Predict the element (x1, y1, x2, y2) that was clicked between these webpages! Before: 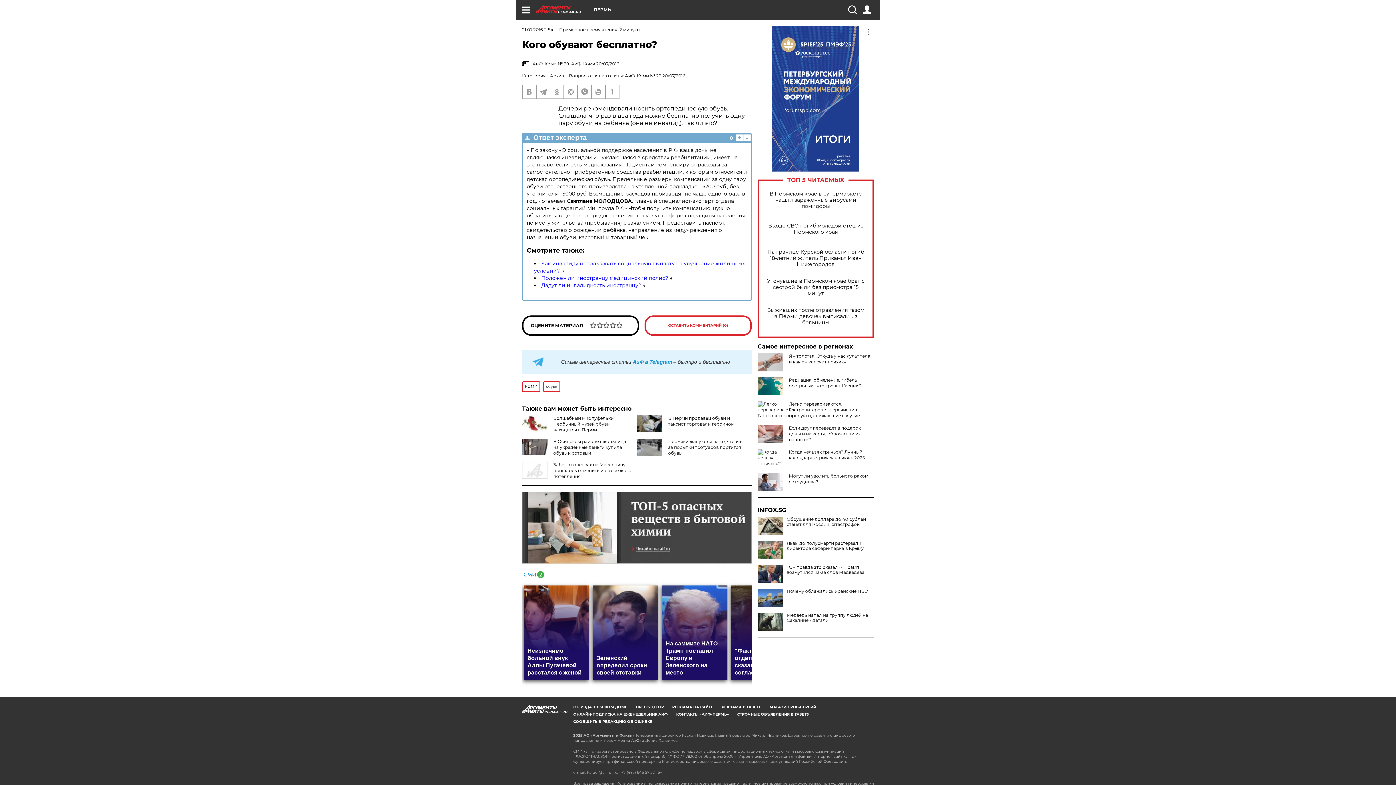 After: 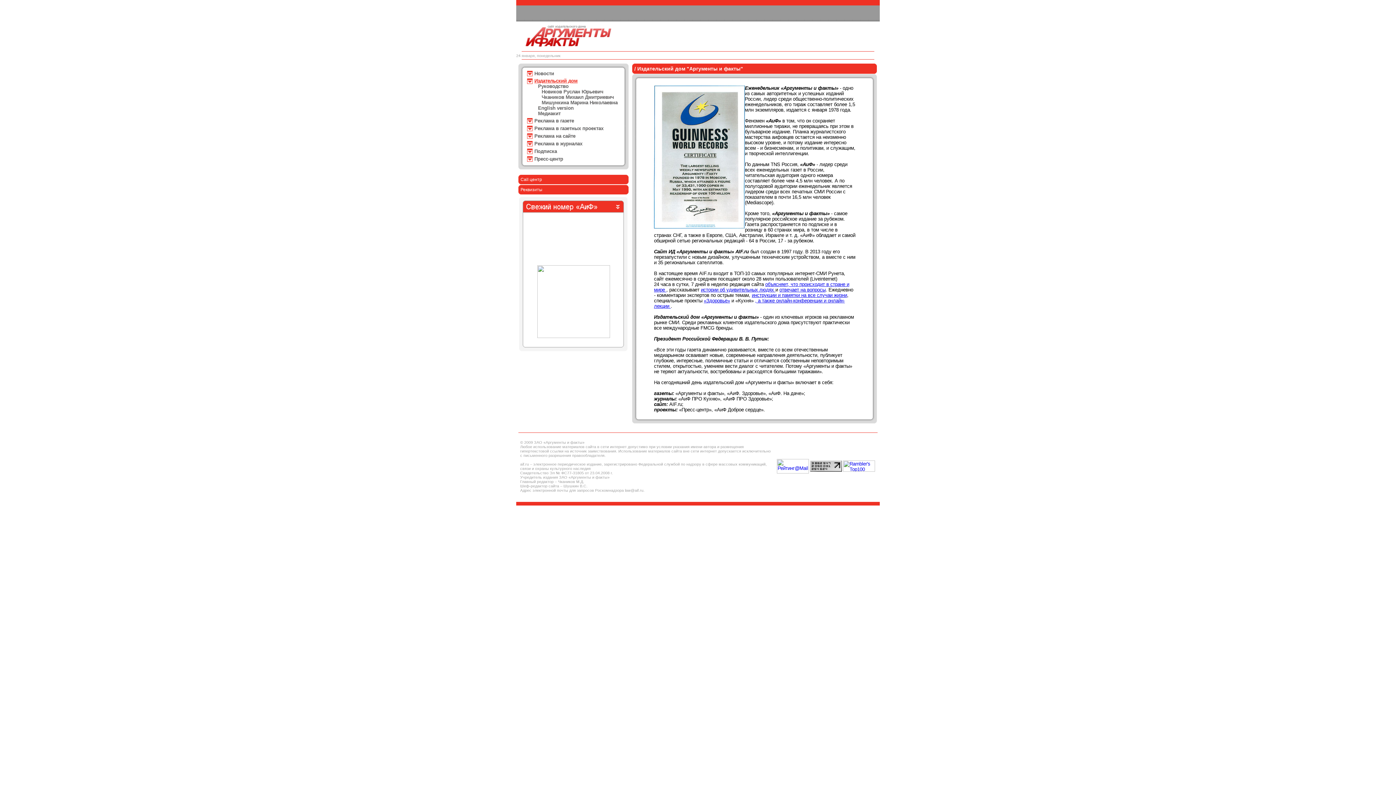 Action: bbox: (573, 704, 627, 709) label: ОБ ИЗДАТЕЛЬСКОМ ДОМЕ